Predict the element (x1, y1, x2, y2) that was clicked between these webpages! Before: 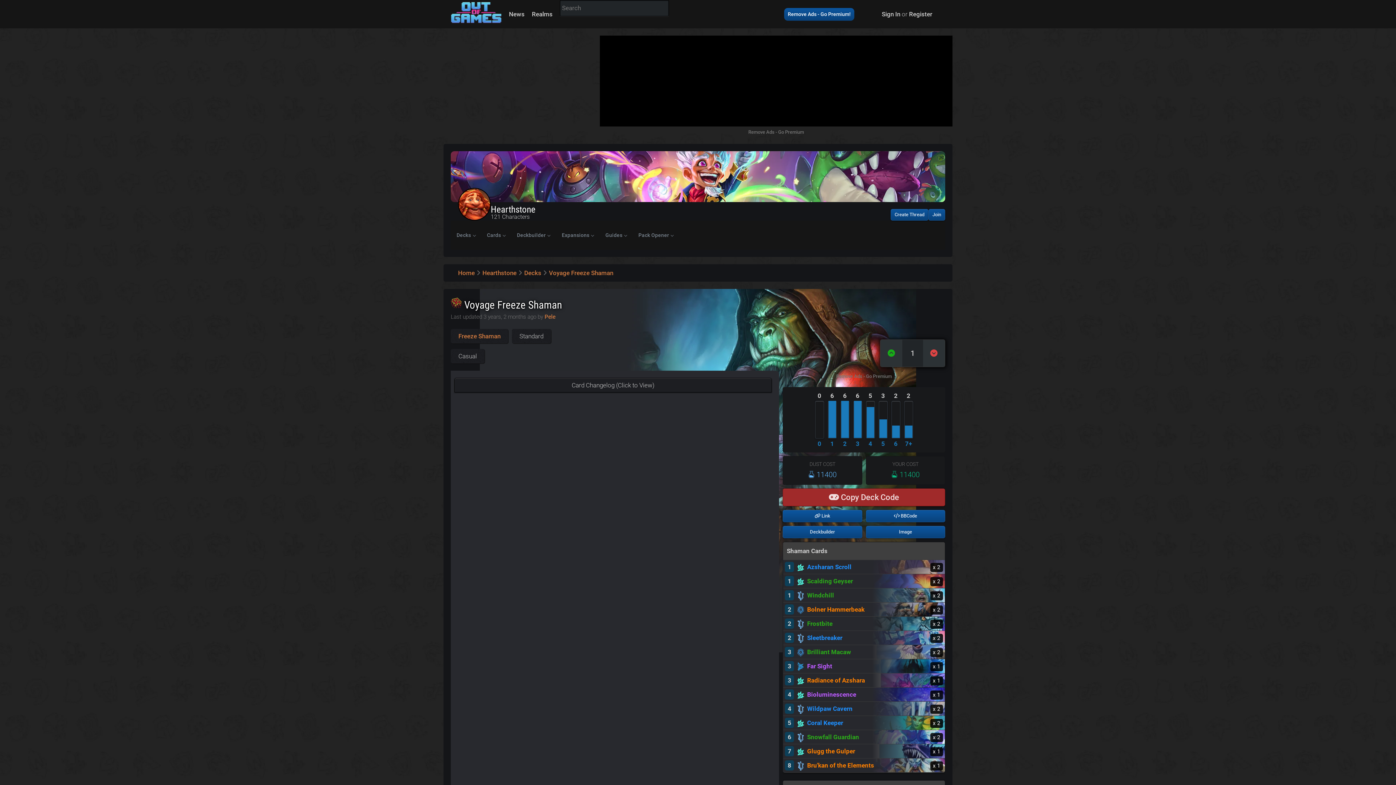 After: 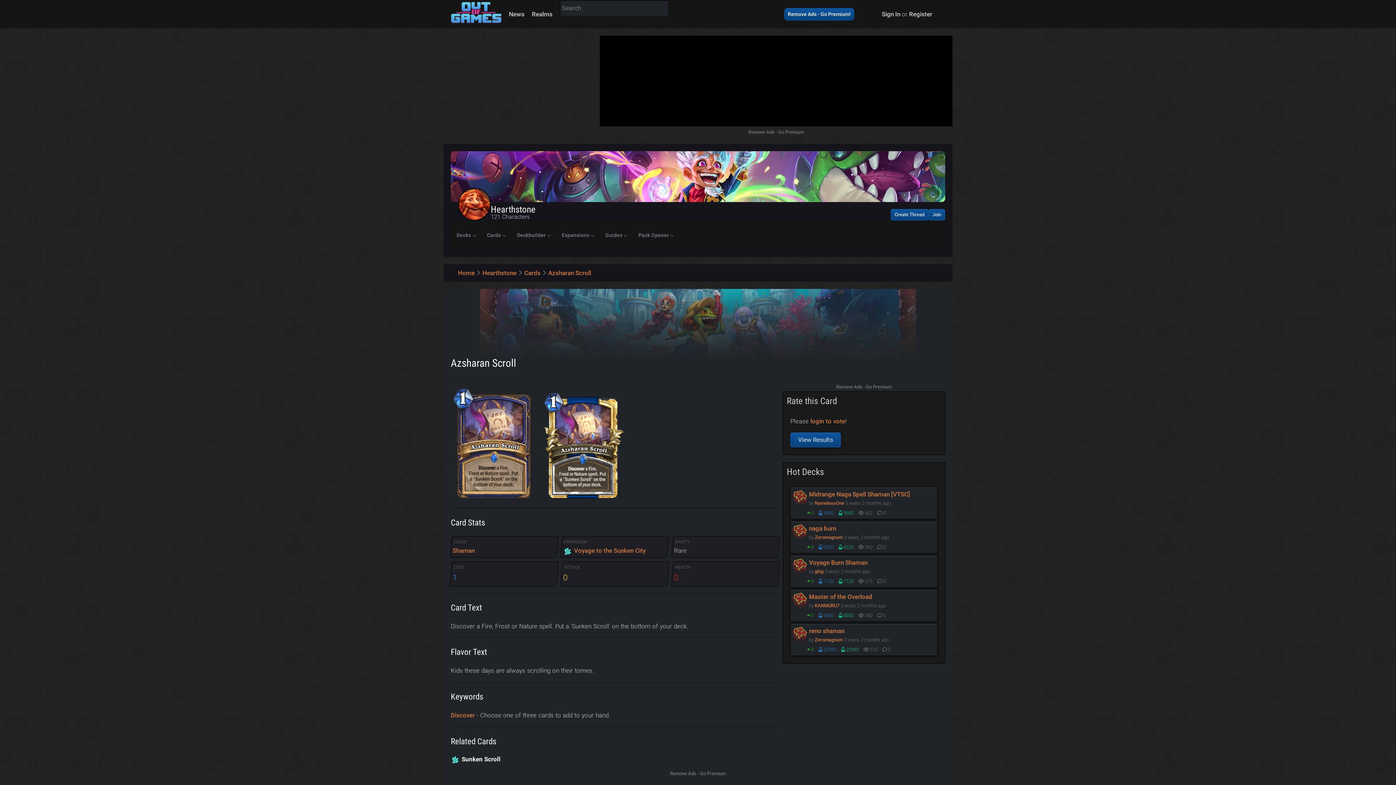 Action: bbox: (796, 562, 930, 572) label: Azsharan Scroll